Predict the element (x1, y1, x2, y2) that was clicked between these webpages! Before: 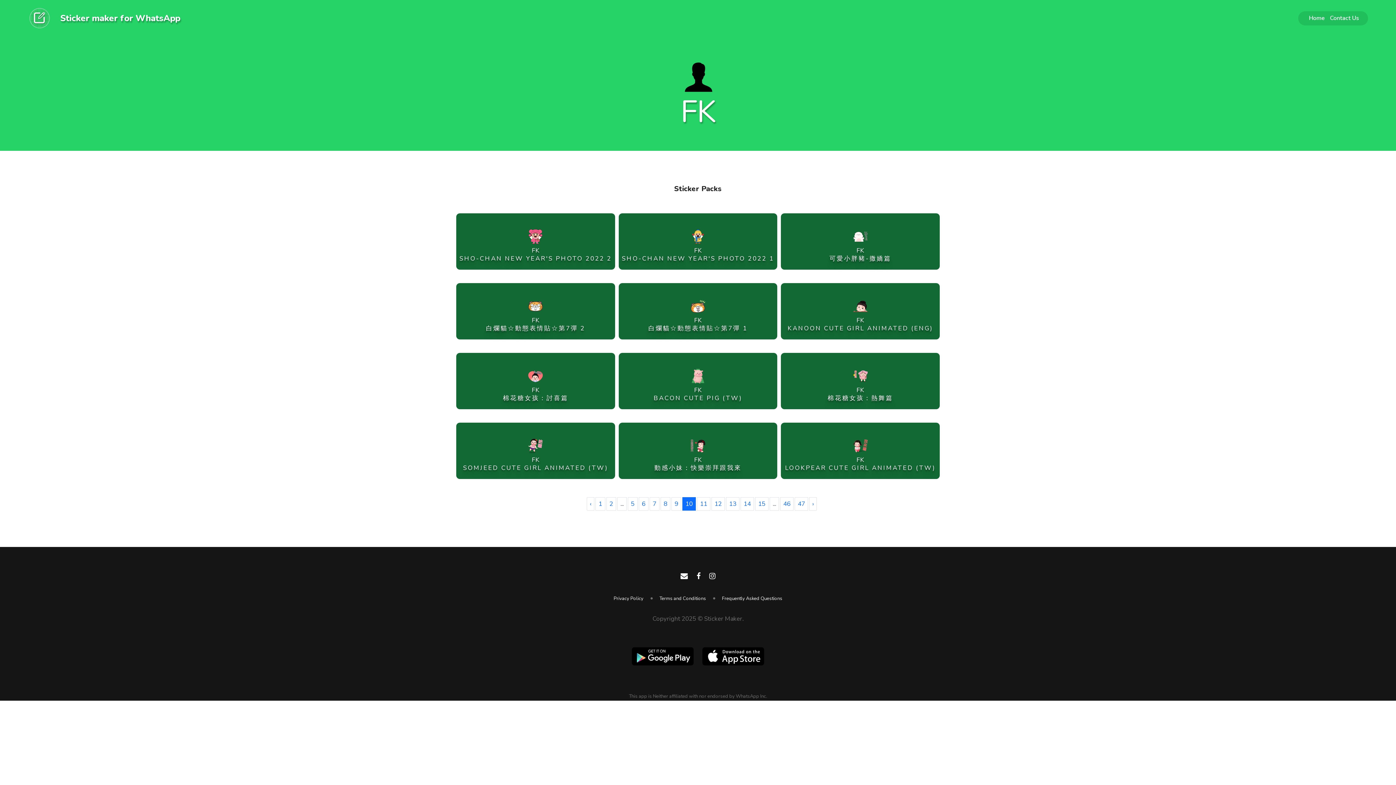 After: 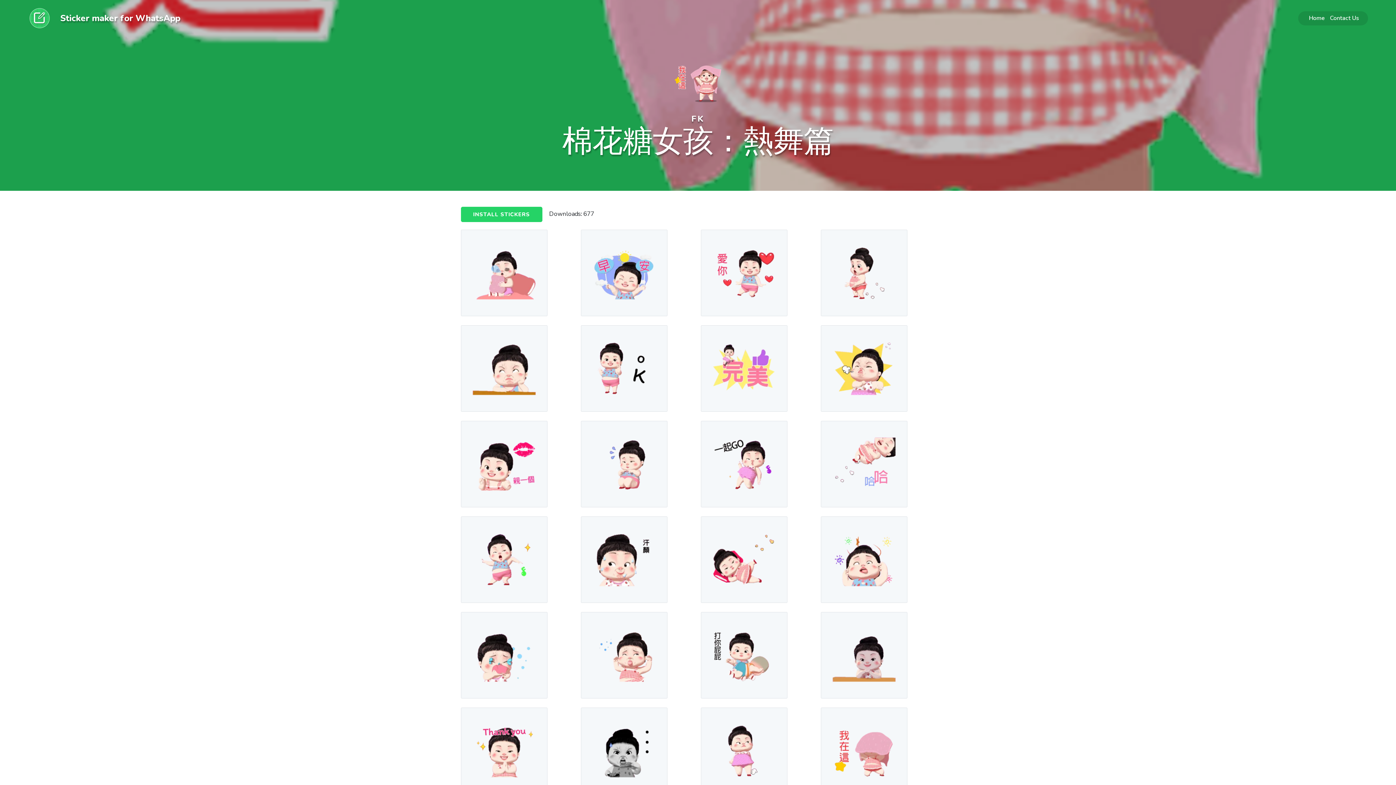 Action: bbox: (781, 353, 939, 407) label: FK
棉花糖女孩：熱舞篇